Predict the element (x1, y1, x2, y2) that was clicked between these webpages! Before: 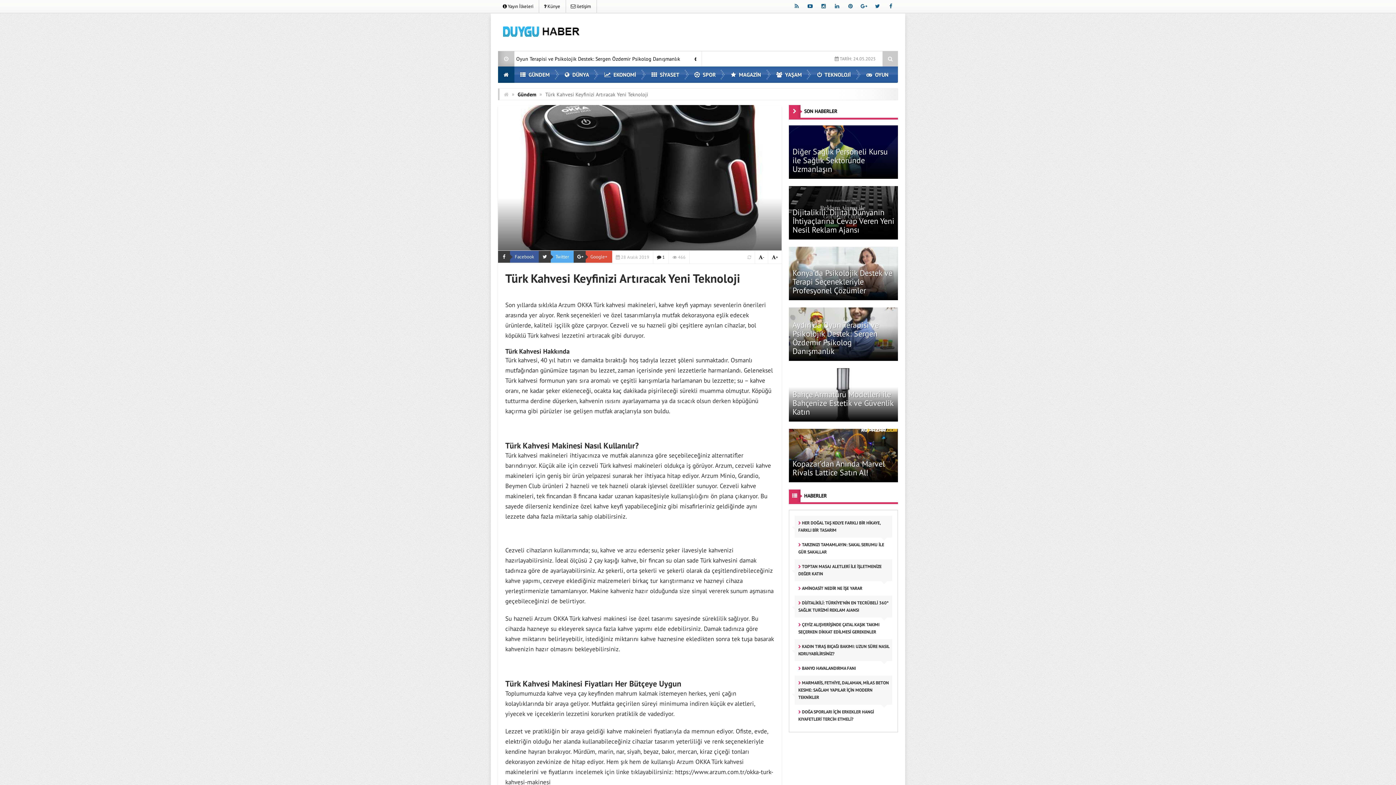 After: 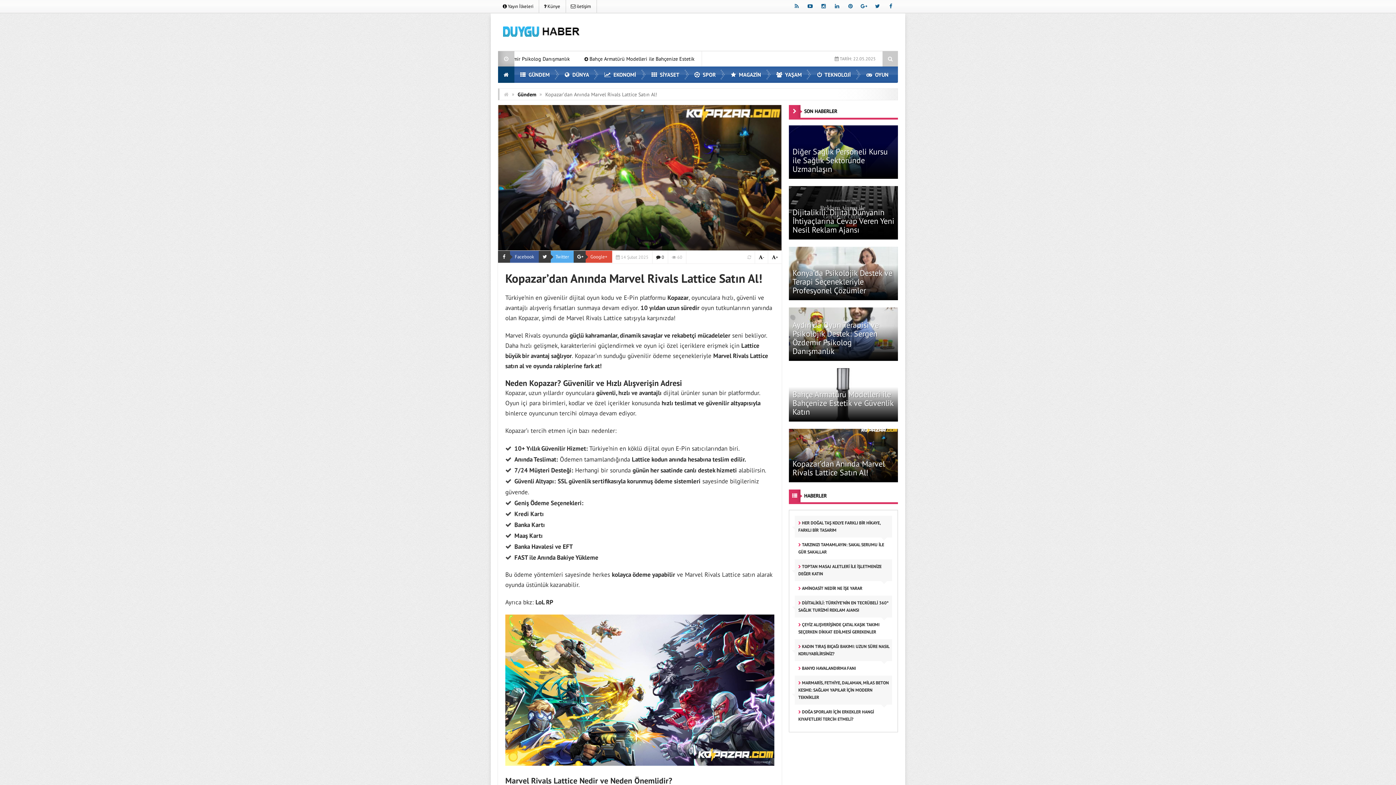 Action: label: Kopazar’dan Anında Marvel Rivals Lattice Satın Al! bbox: (792, 458, 885, 477)